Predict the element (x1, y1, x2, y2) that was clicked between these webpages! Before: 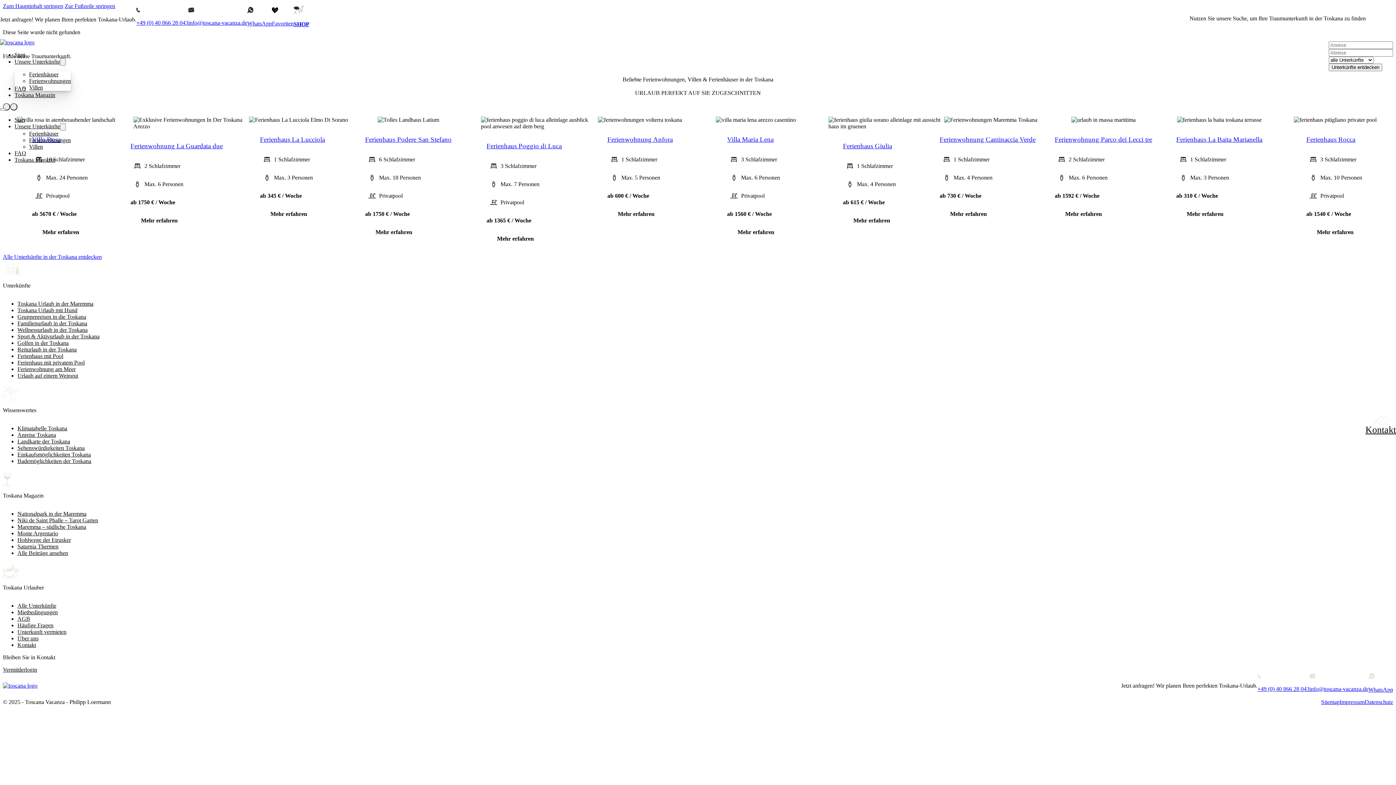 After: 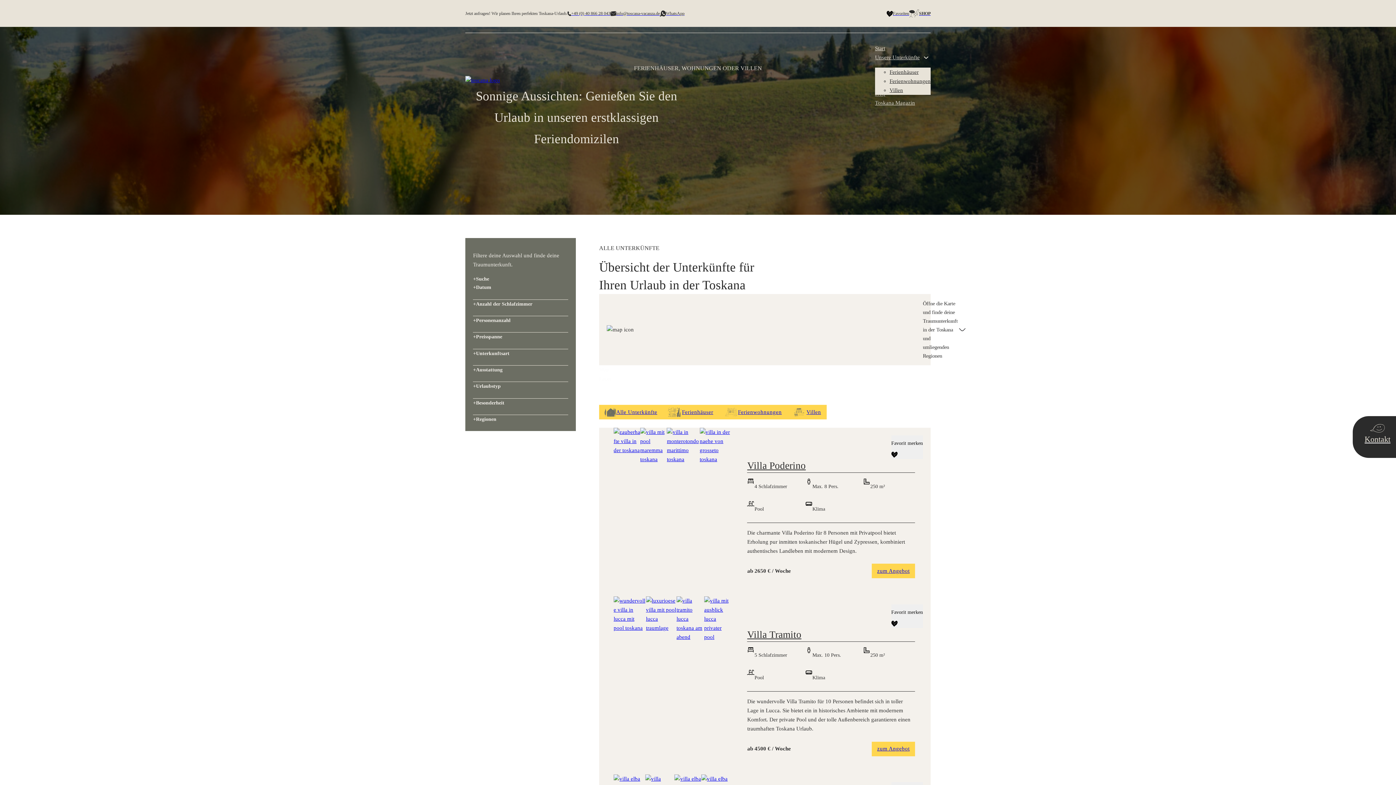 Action: label: Alle Unterkünfte in der Toskana entdecken bbox: (2, 253, 101, 259)